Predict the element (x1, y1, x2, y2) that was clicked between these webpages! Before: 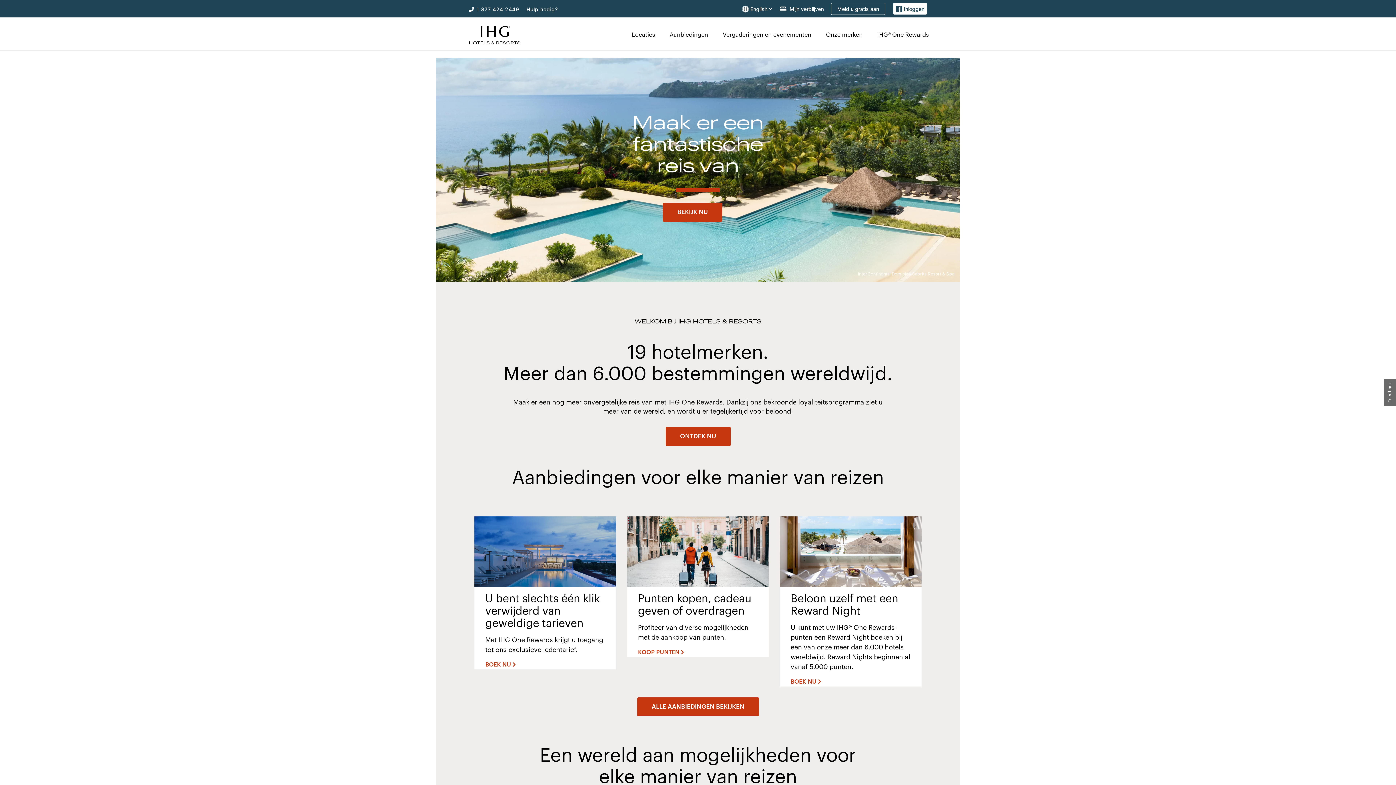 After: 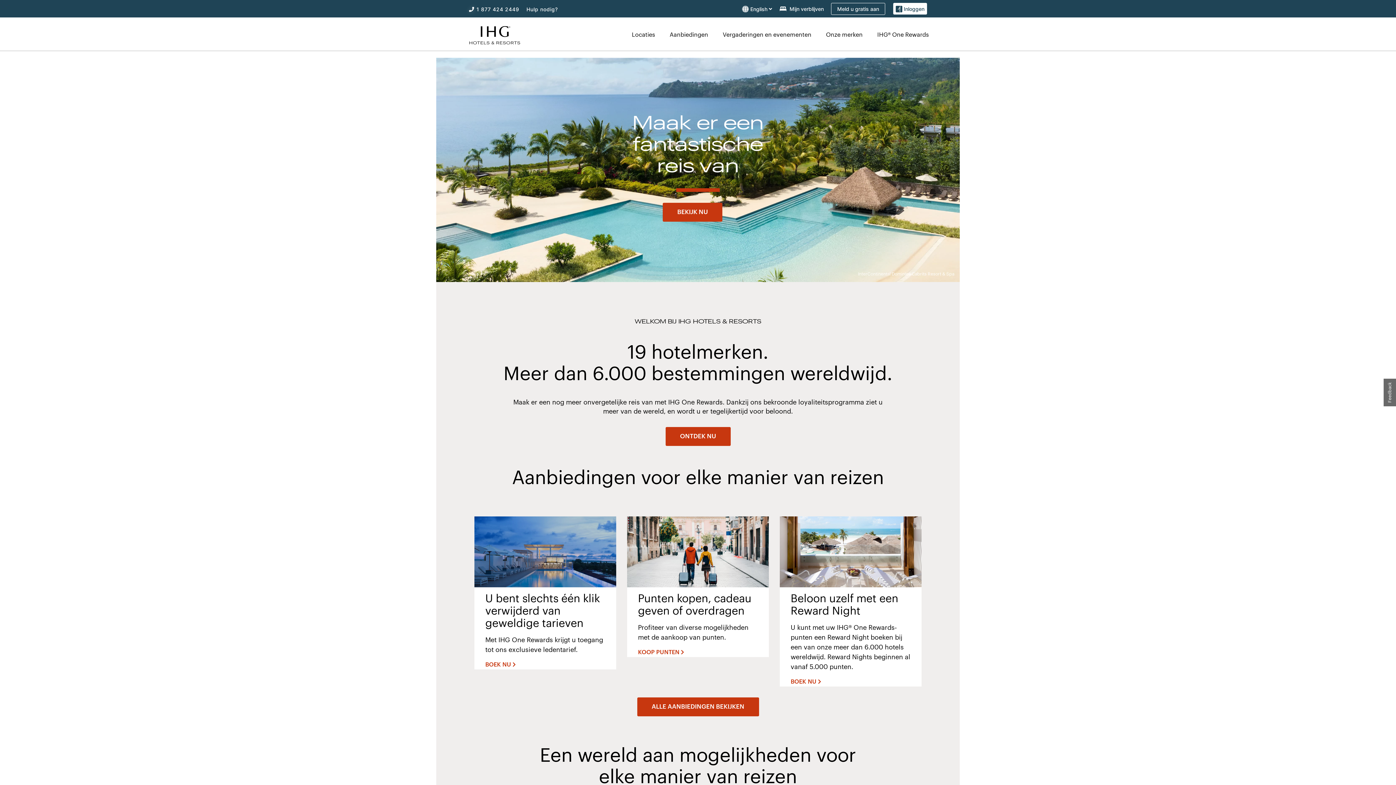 Action: bbox: (469, 5, 474, 12)